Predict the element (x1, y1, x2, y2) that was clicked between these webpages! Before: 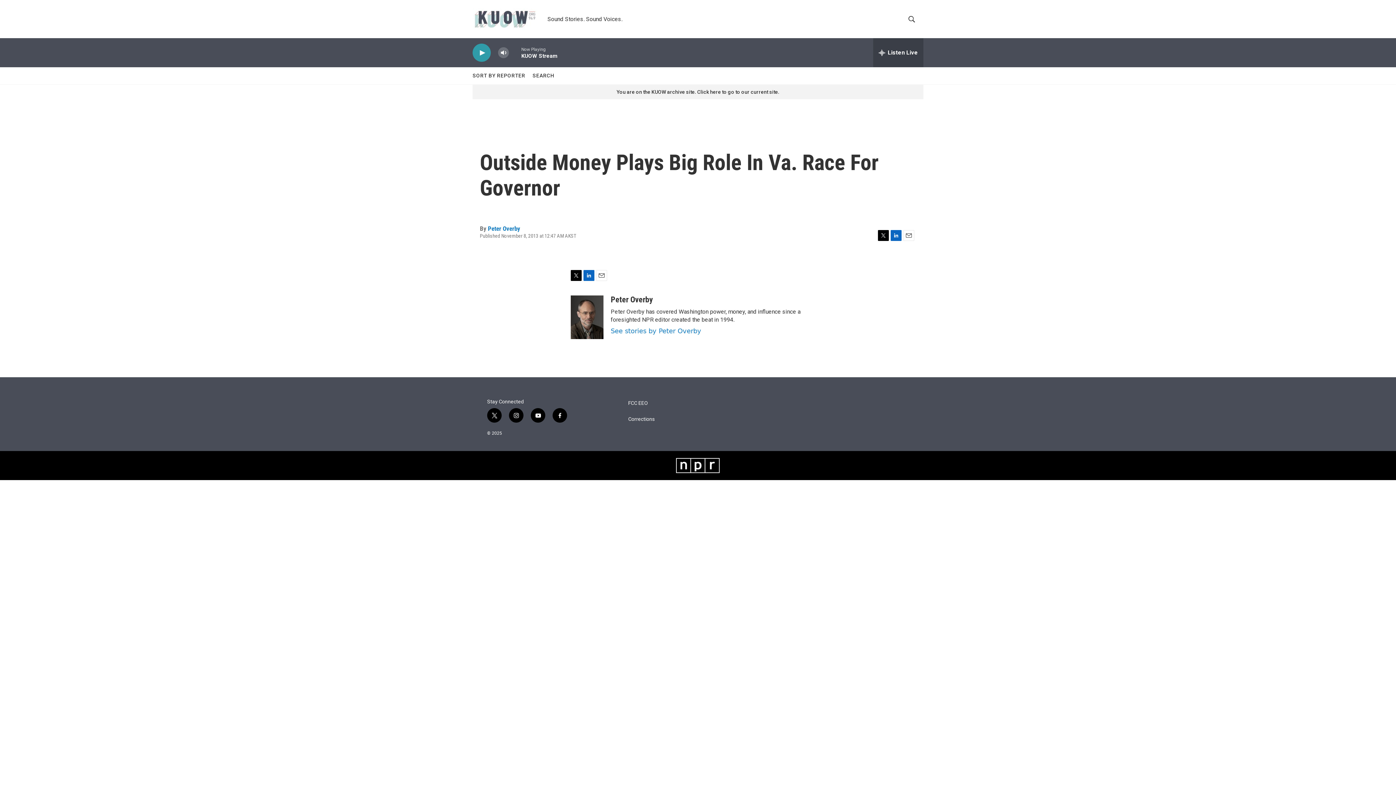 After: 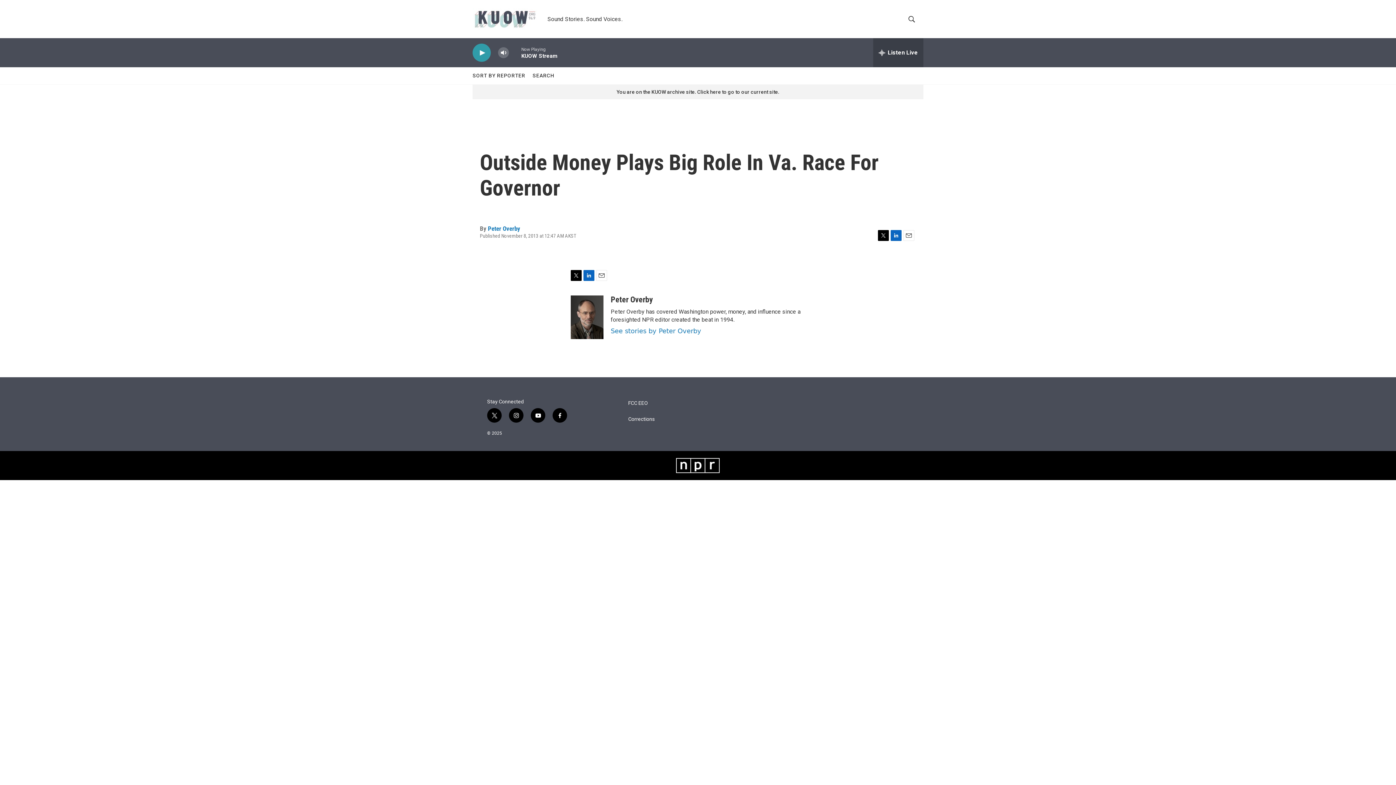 Action: label: instagram bbox: (509, 408, 523, 422)